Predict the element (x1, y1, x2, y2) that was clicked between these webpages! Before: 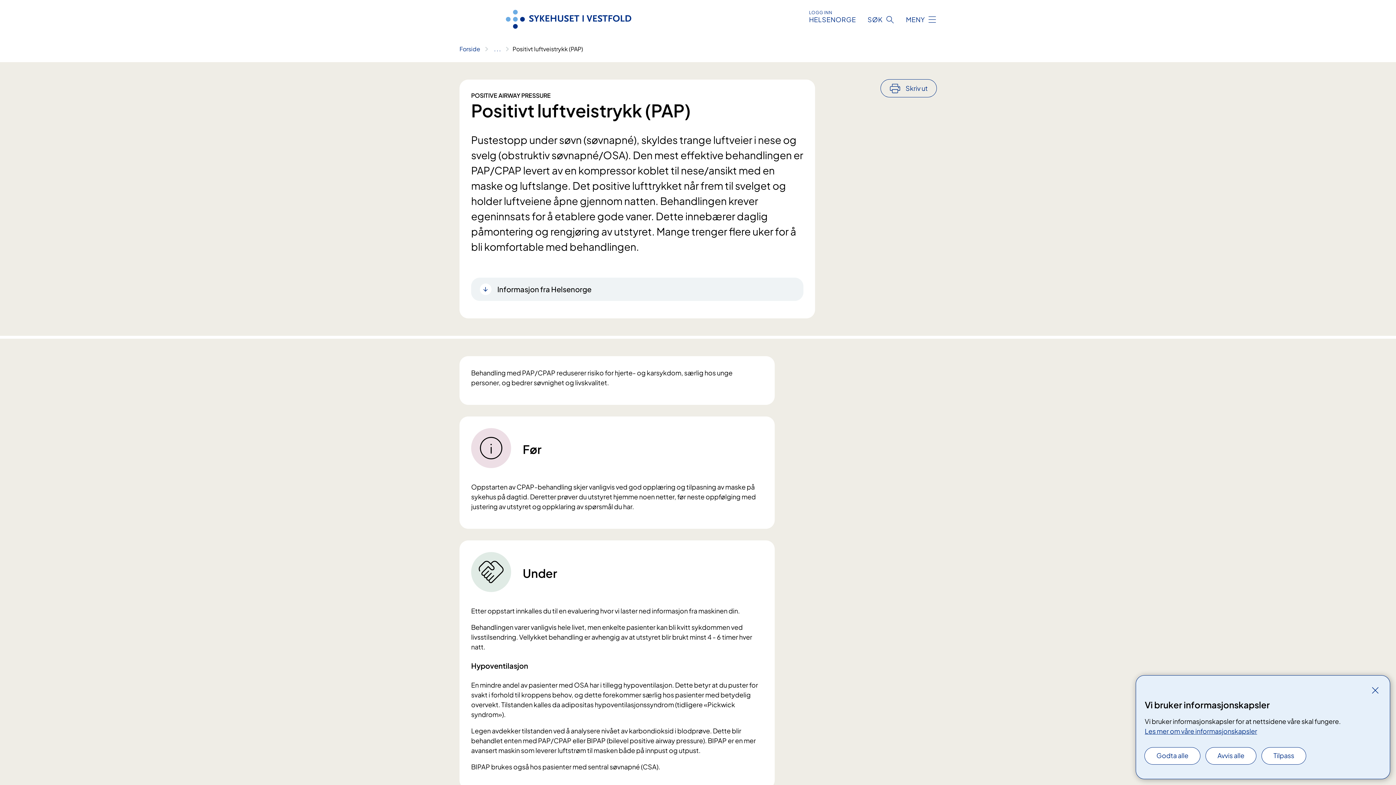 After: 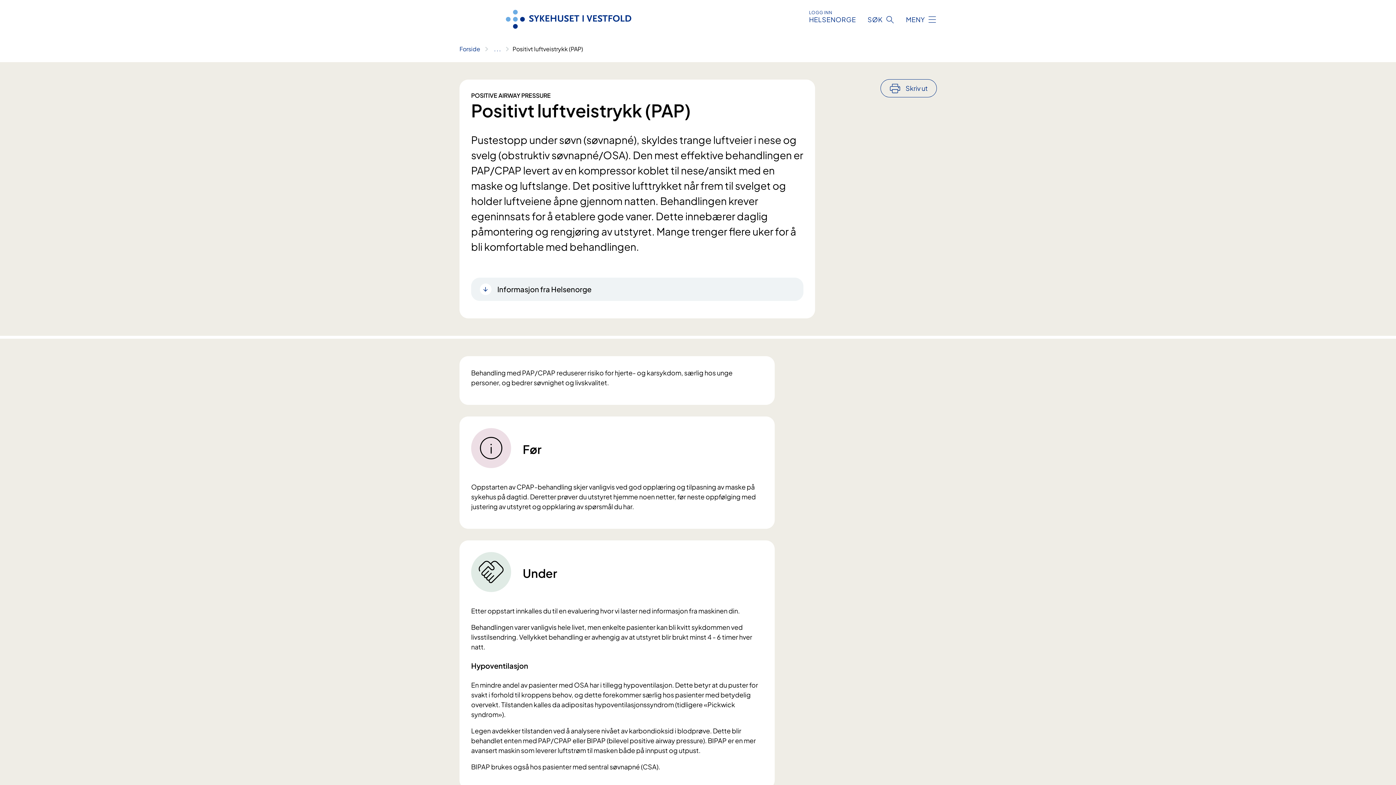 Action: label: Godta alle bbox: (1145, 748, 1200, 764)